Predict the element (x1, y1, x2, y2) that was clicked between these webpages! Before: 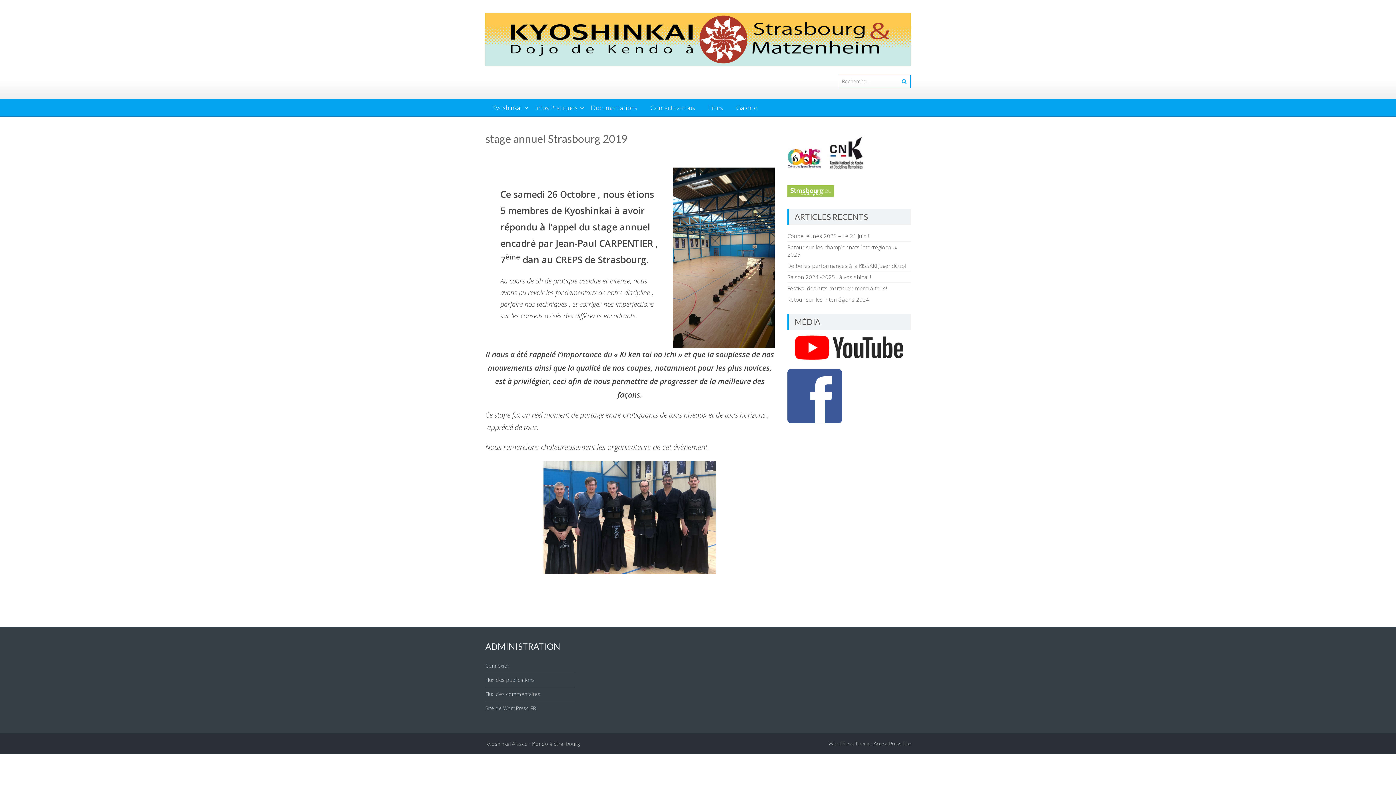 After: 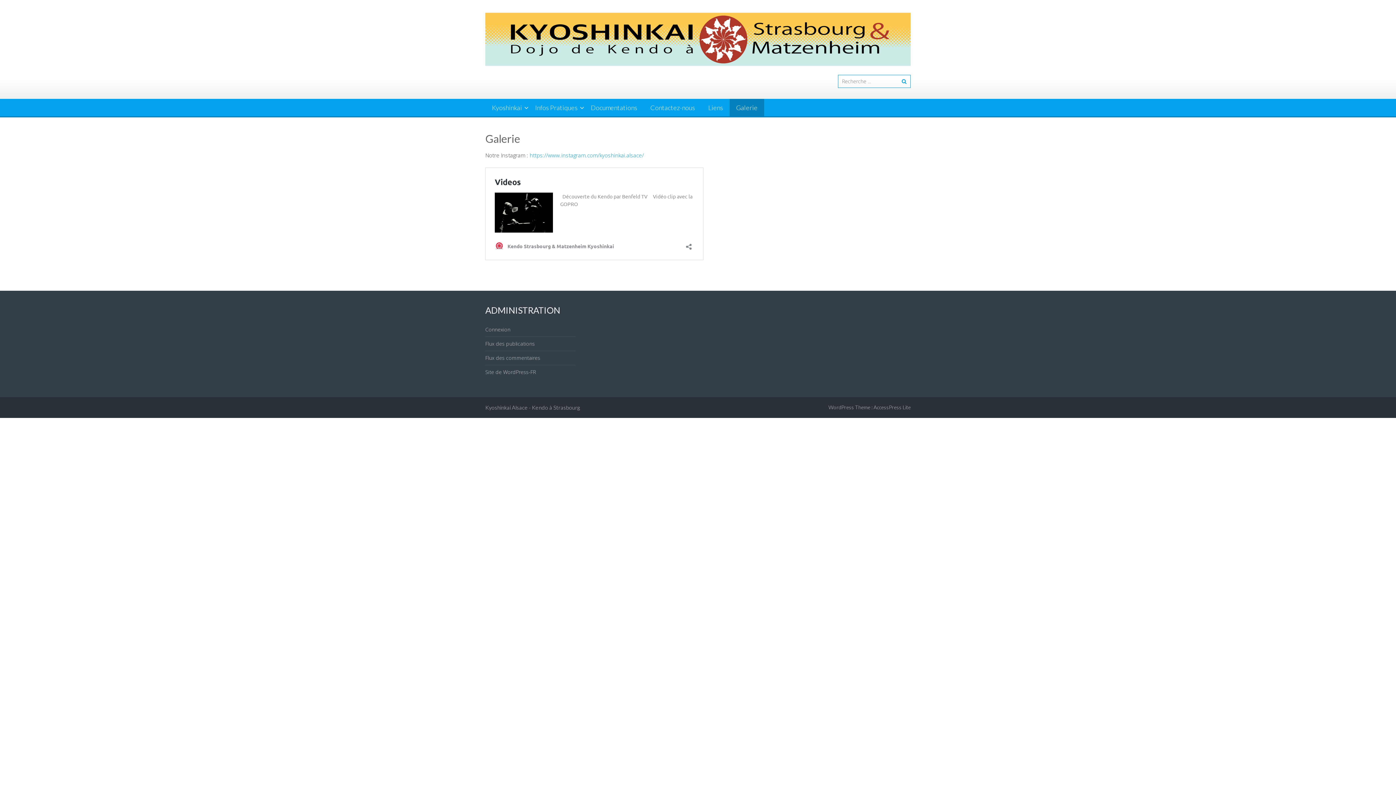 Action: bbox: (729, 98, 764, 116) label: Galerie